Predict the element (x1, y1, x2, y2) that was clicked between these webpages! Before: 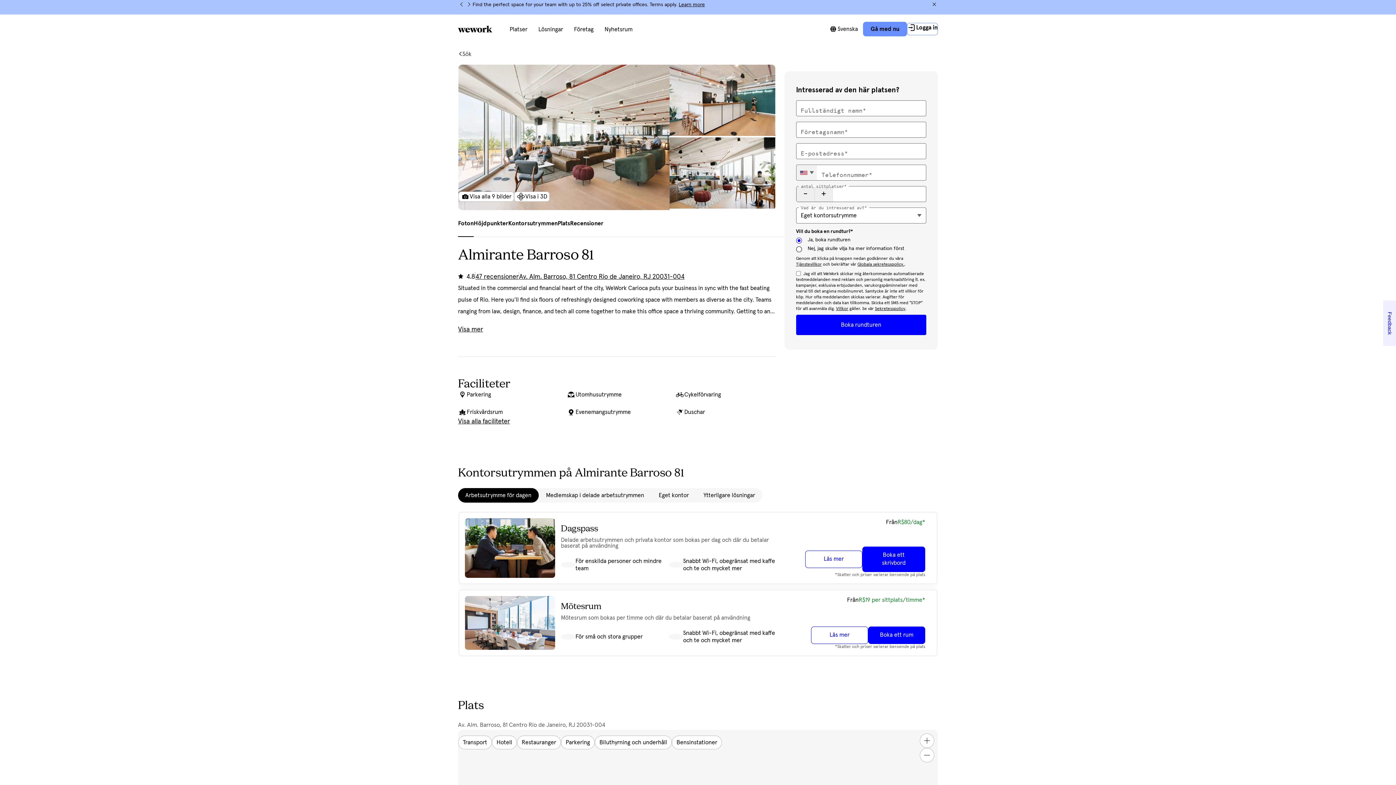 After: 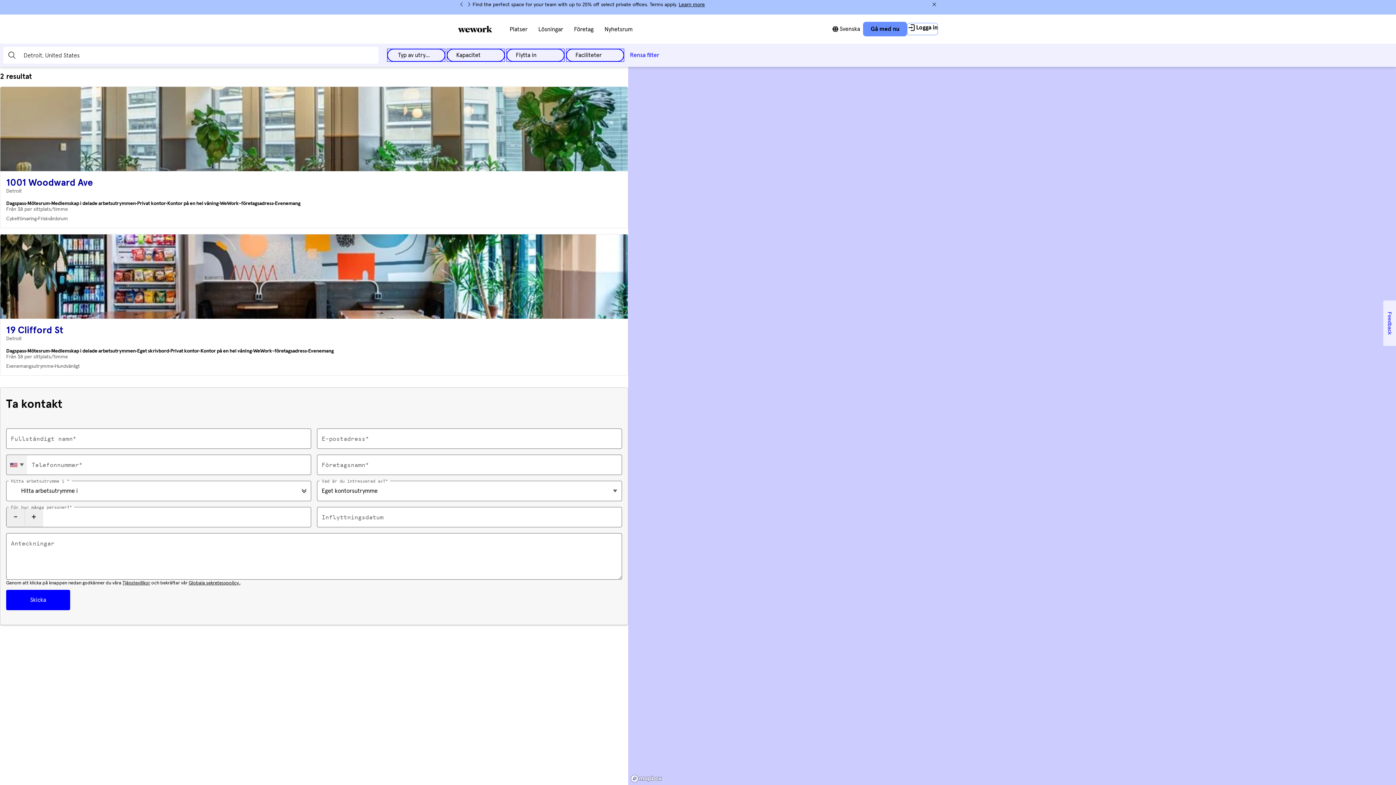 Action: label: Platser bbox: (509, 26, 527, 35)